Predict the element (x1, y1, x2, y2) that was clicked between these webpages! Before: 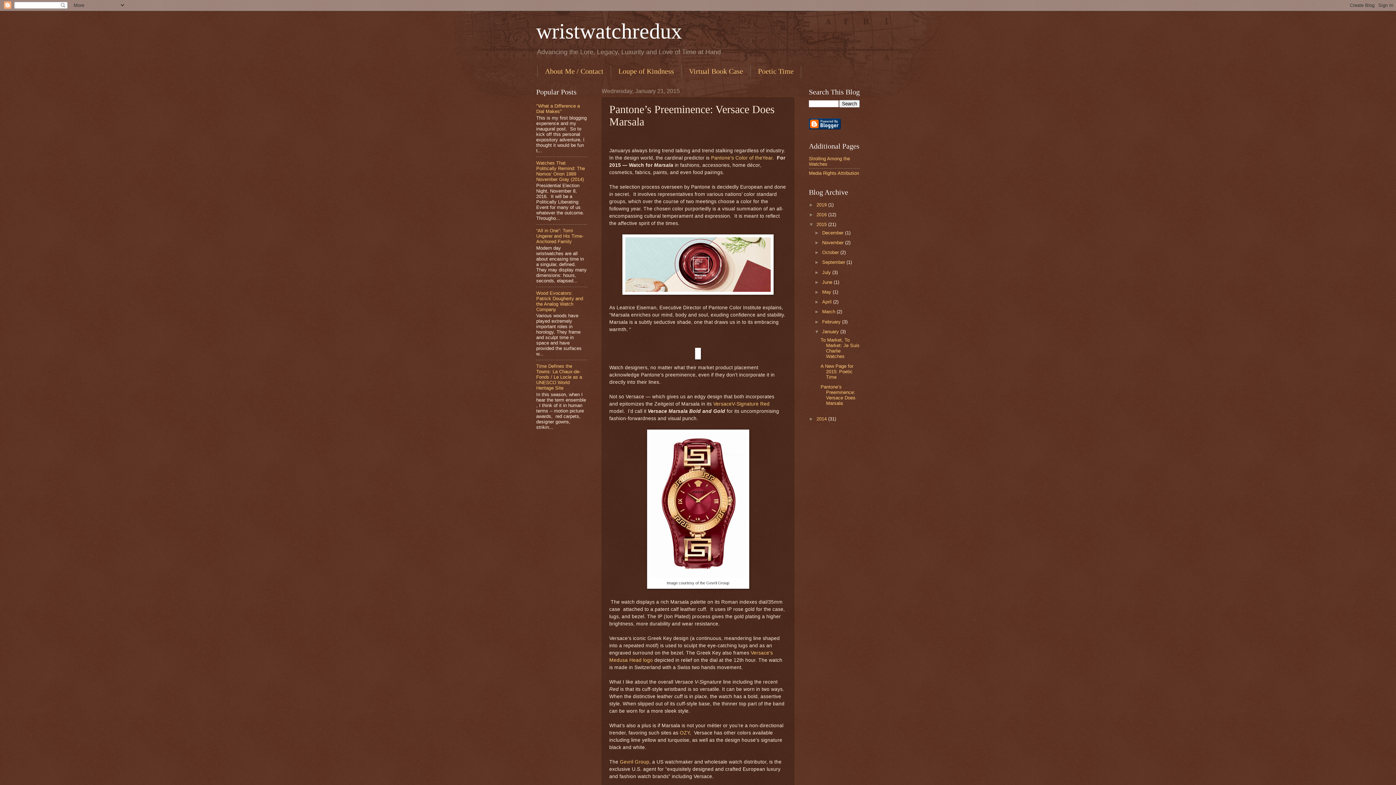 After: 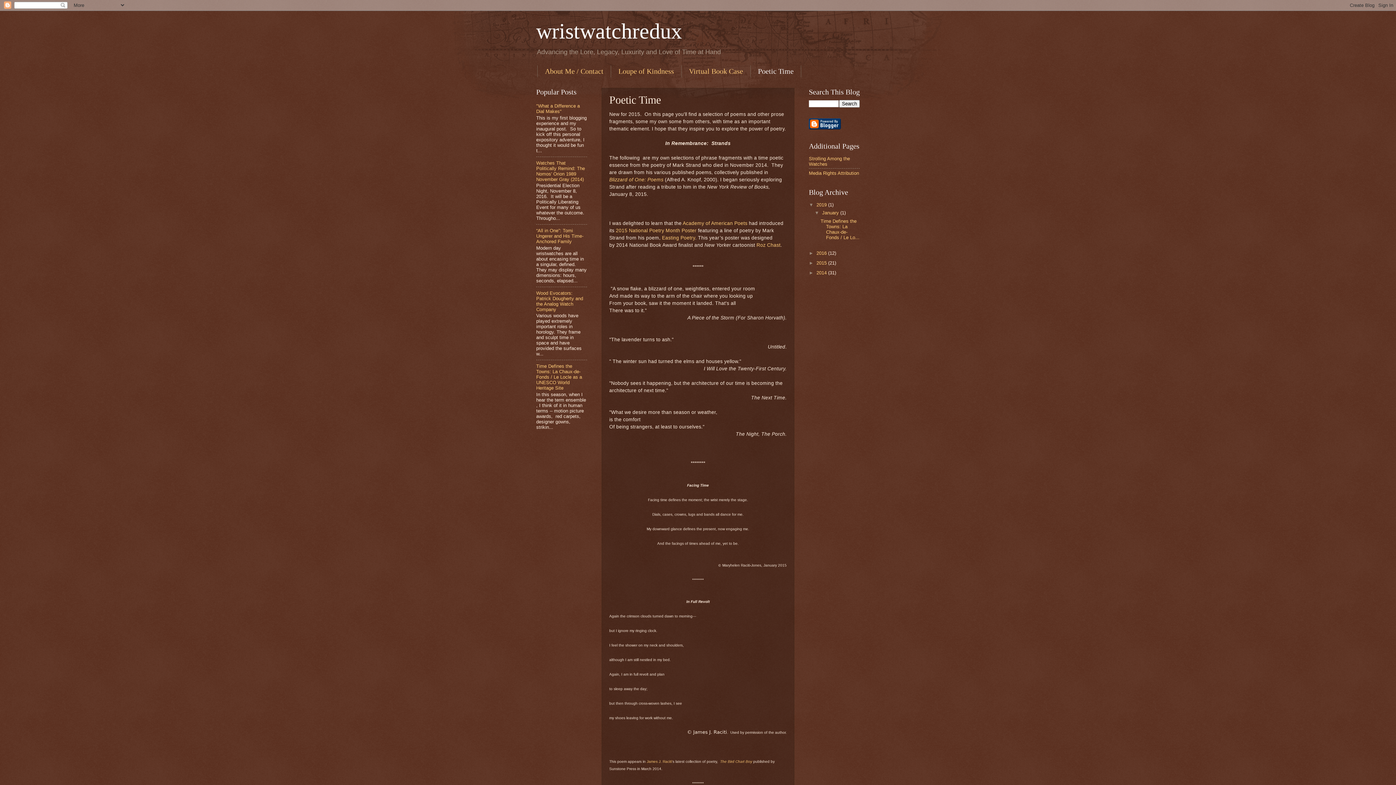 Action: label: Poetic Time bbox: (750, 65, 801, 77)